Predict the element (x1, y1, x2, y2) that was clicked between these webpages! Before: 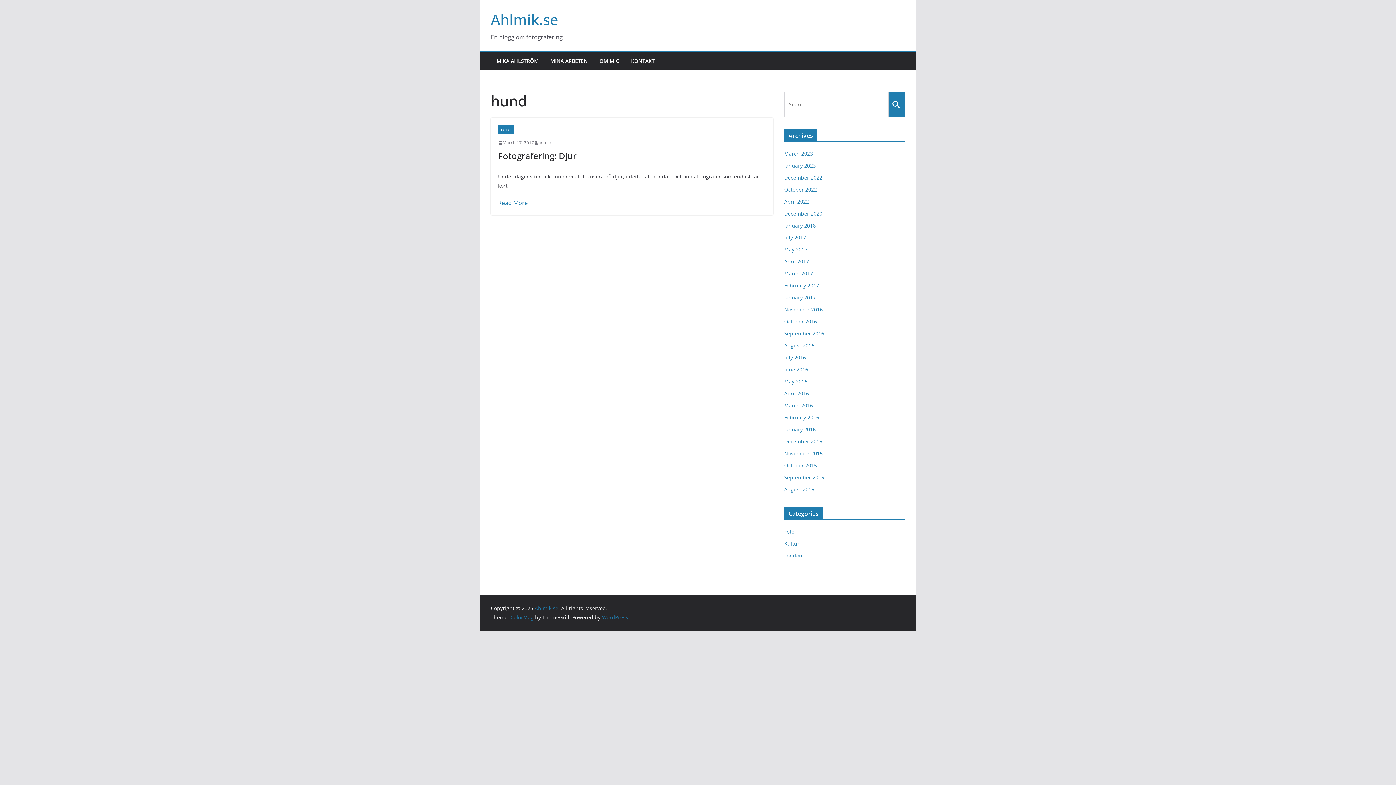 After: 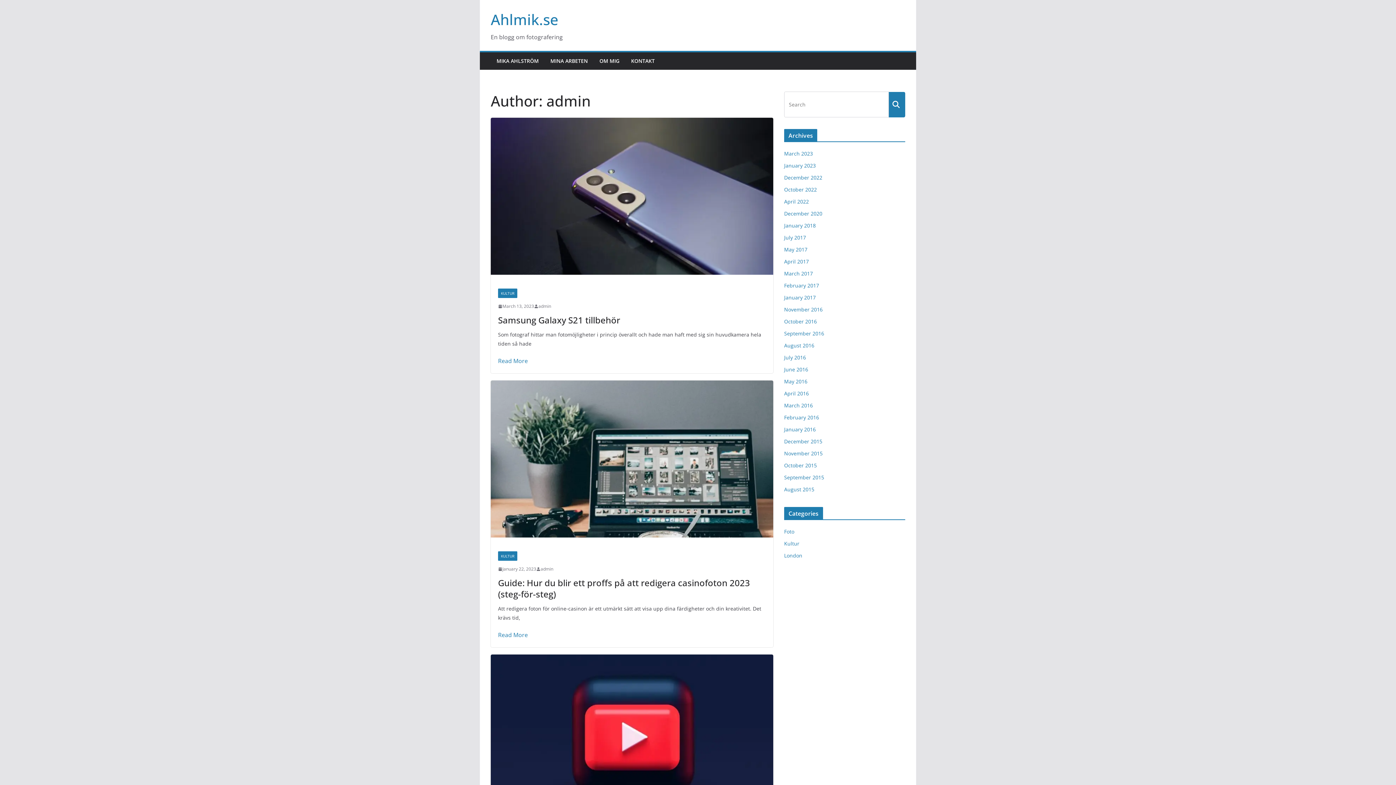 Action: label: admin bbox: (538, 138, 551, 146)